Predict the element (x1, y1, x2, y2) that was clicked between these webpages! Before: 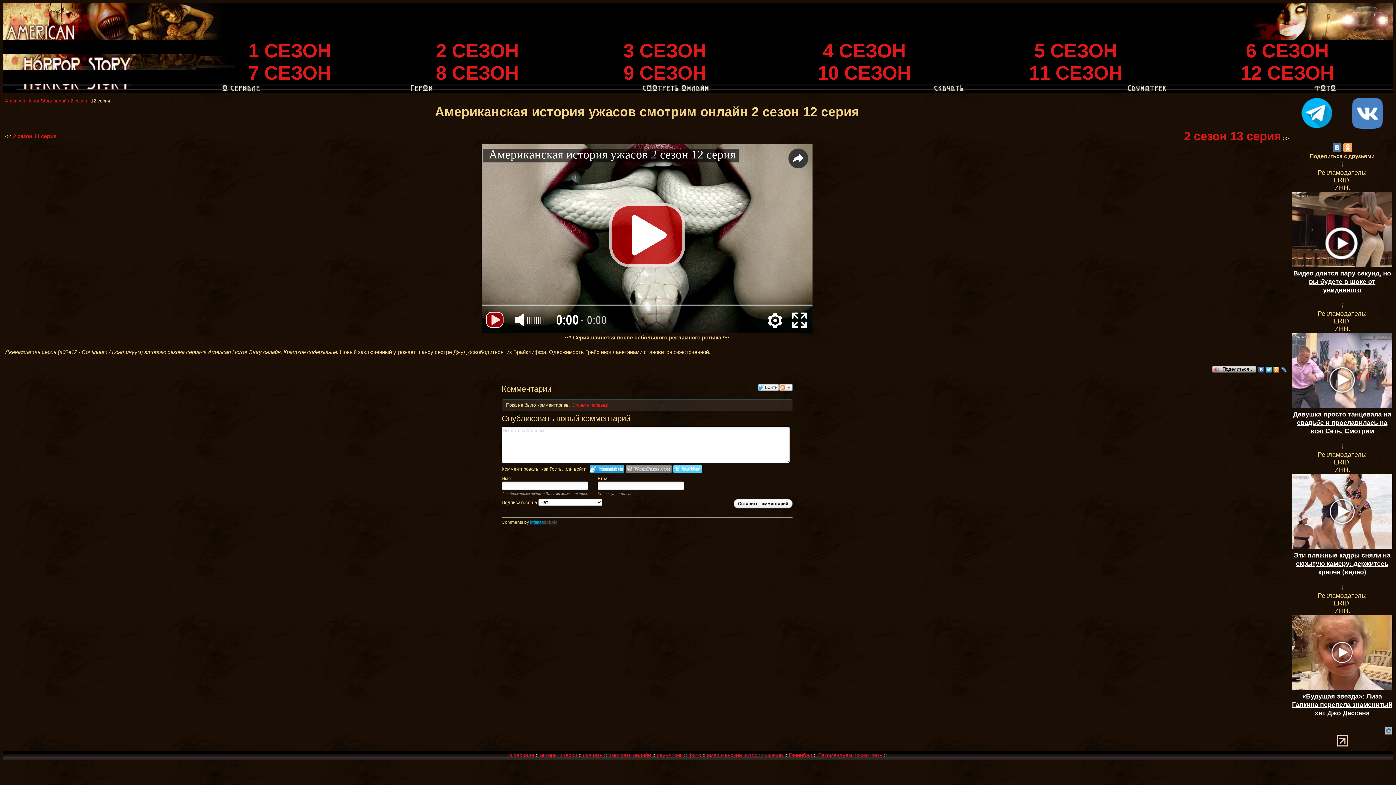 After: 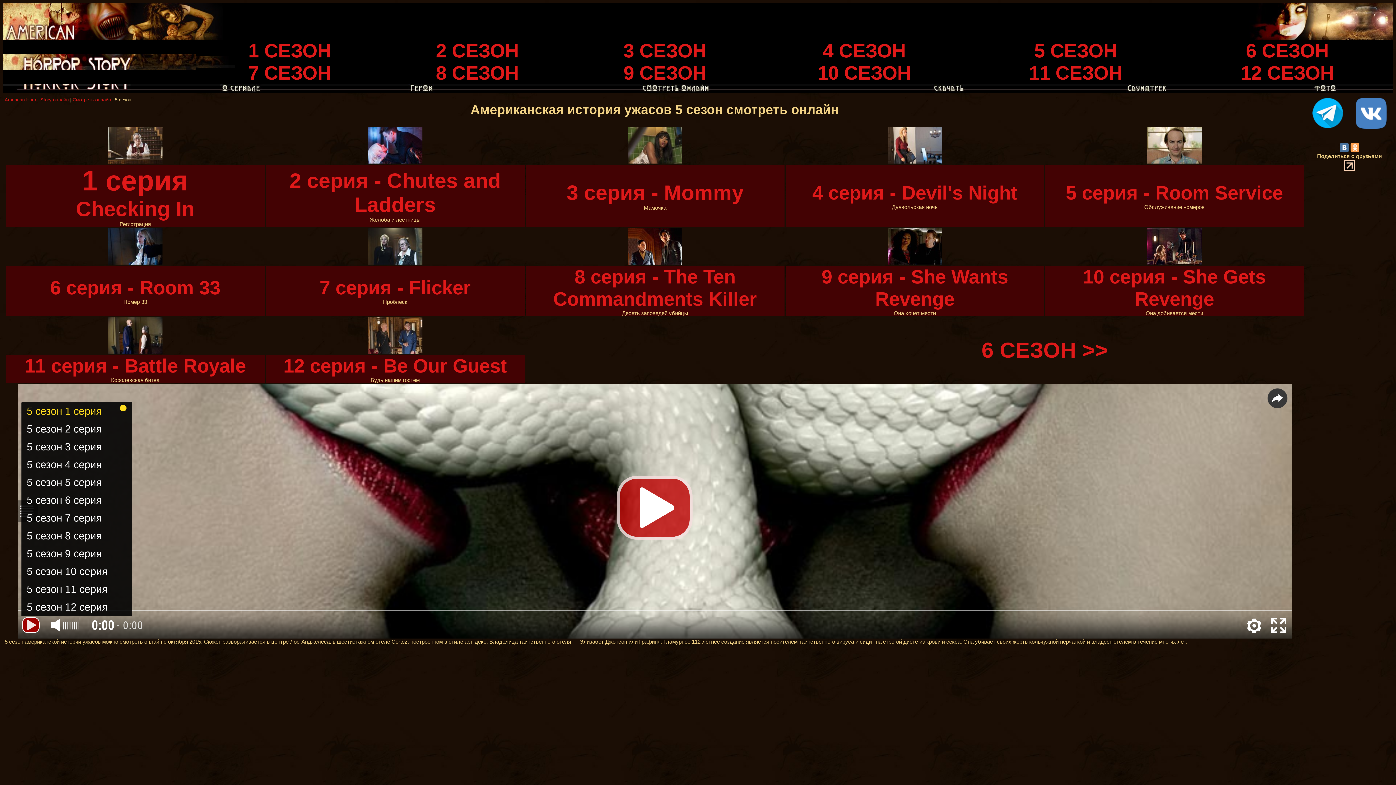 Action: bbox: (1034, 40, 1117, 61) label: 5 СЕЗОН